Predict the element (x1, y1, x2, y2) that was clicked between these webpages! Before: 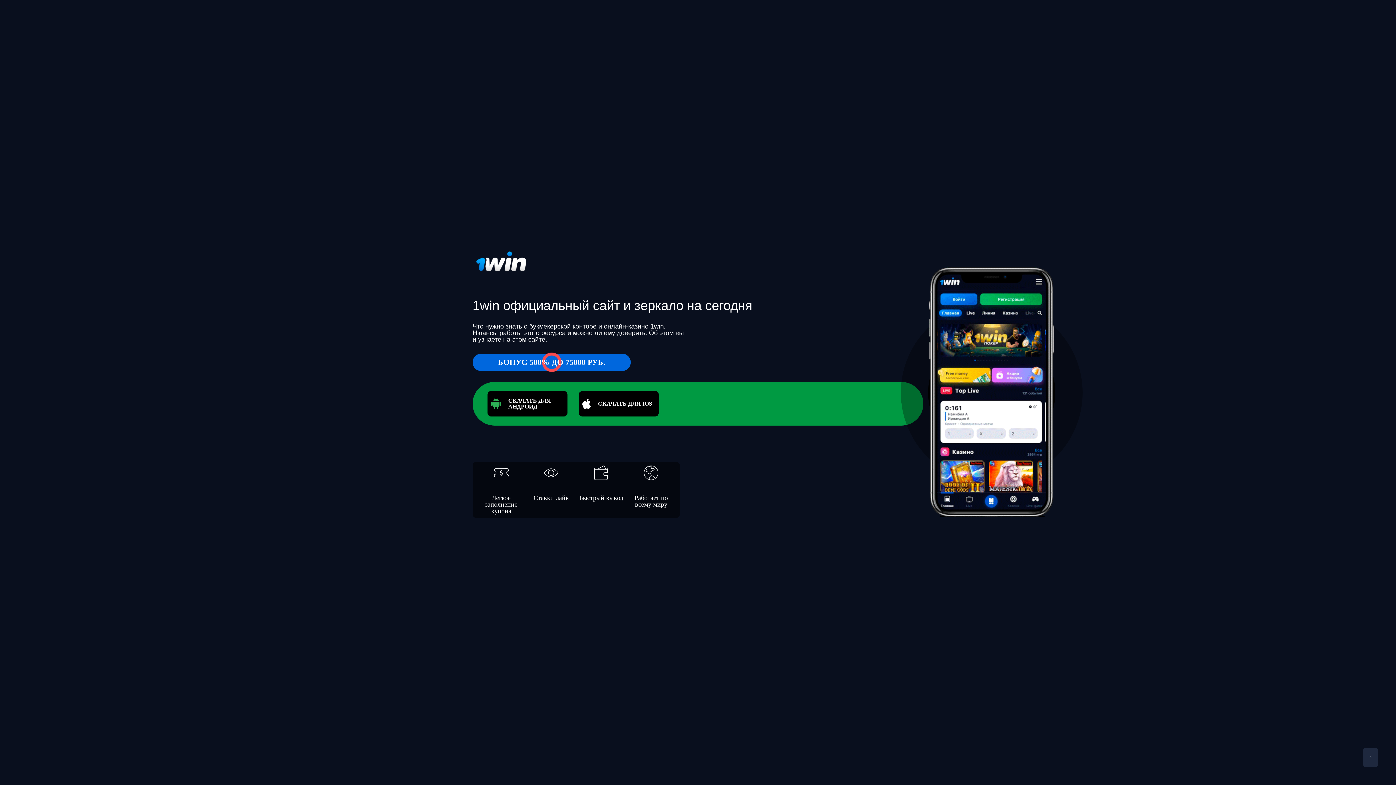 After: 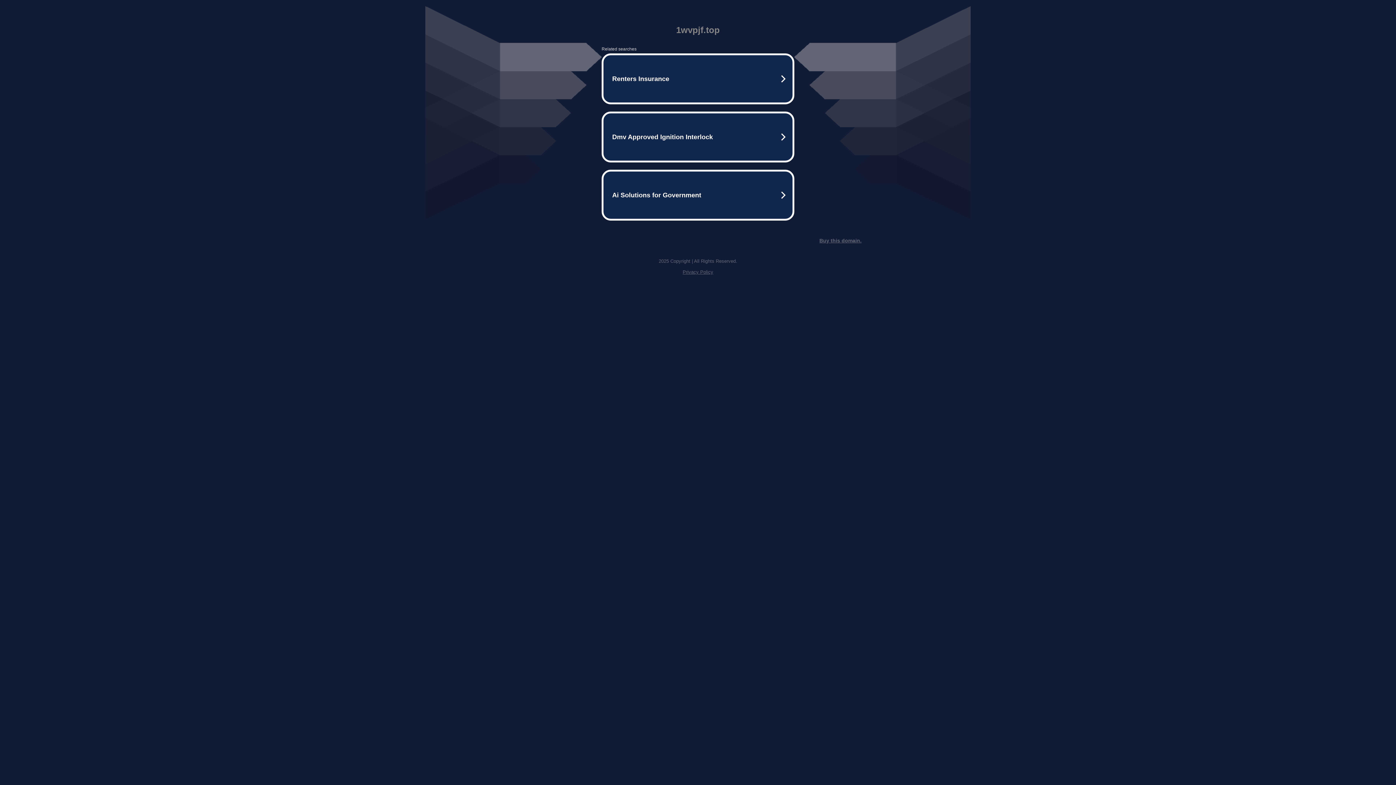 Action: label: СКАЧАТЬ ДЛЯ АНДРОИД bbox: (487, 391, 567, 416)